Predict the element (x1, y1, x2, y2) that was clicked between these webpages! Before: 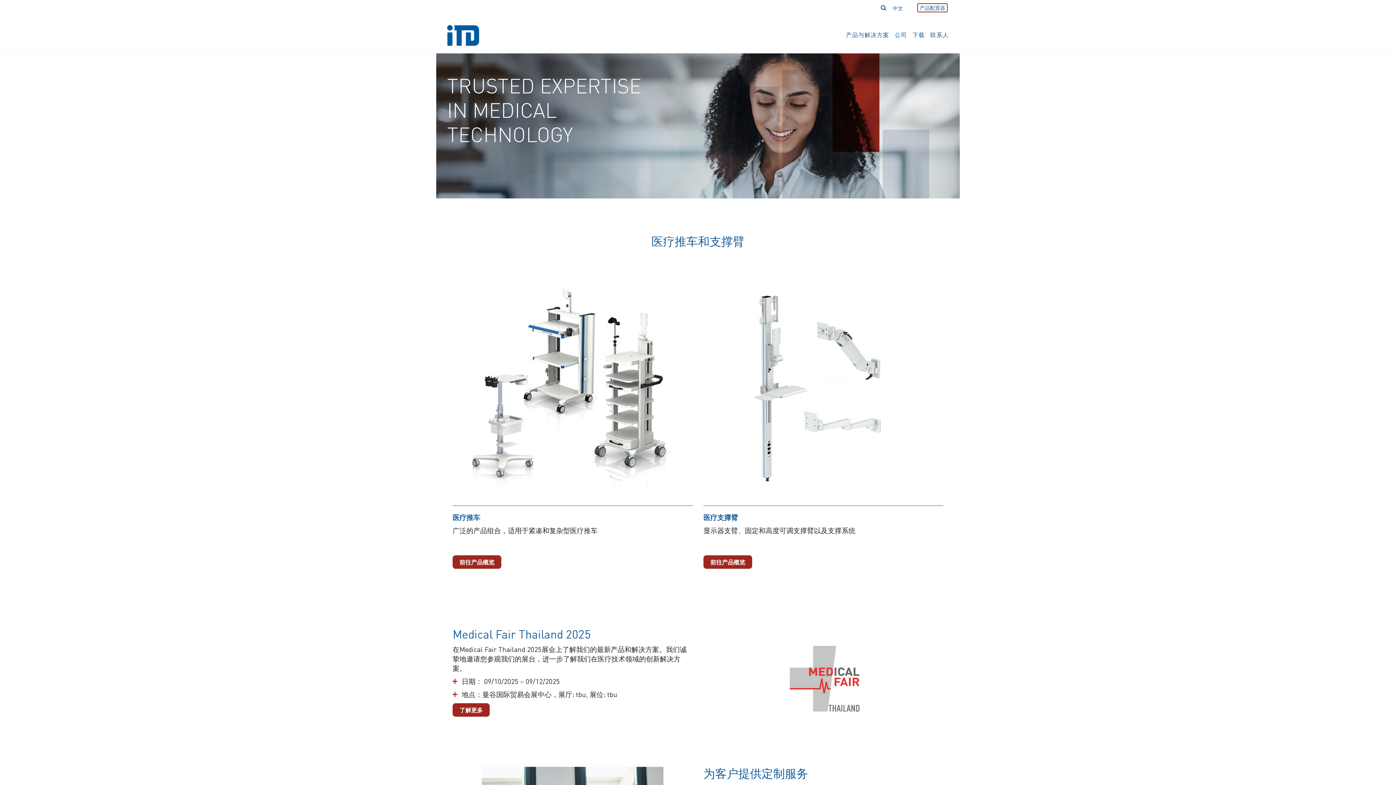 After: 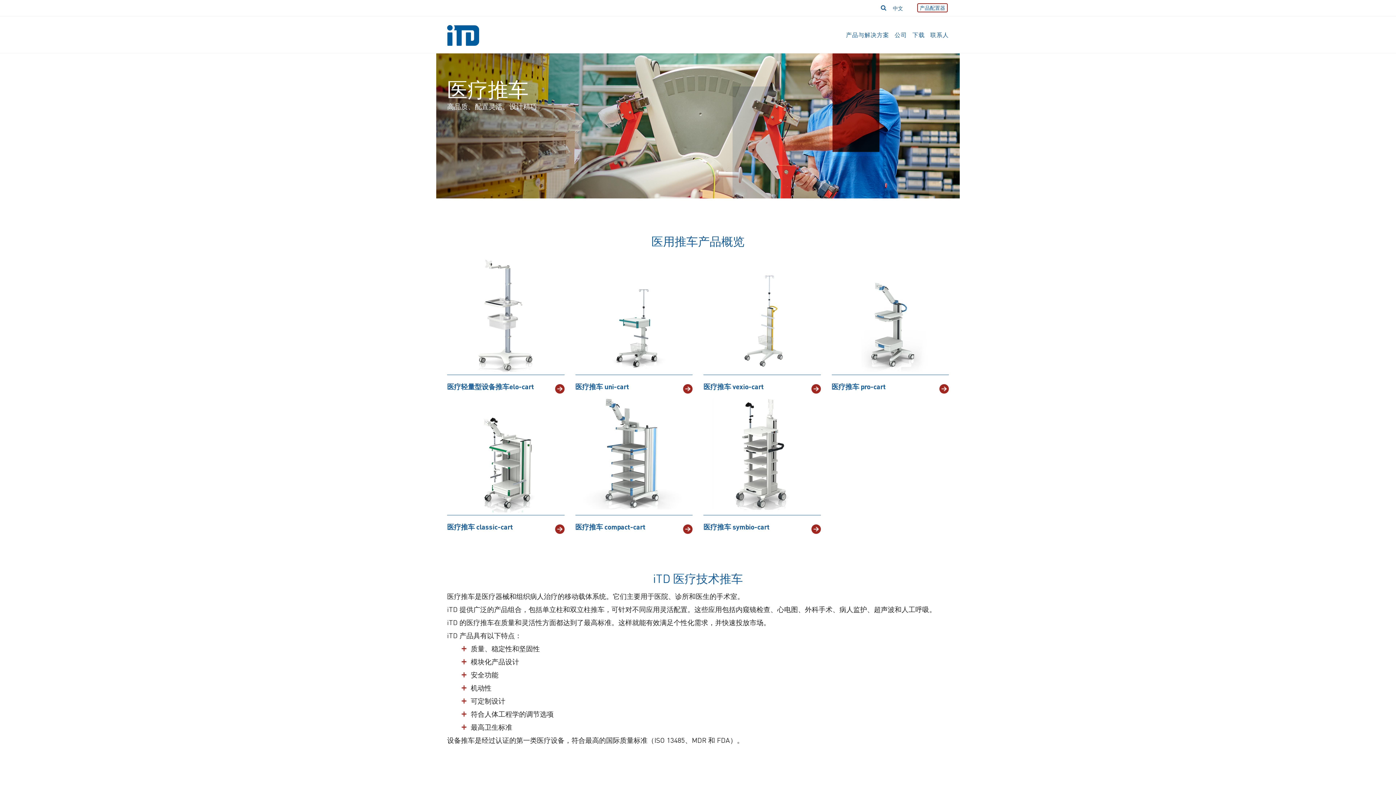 Action: bbox: (452, 555, 501, 569) label: 前往产品概览